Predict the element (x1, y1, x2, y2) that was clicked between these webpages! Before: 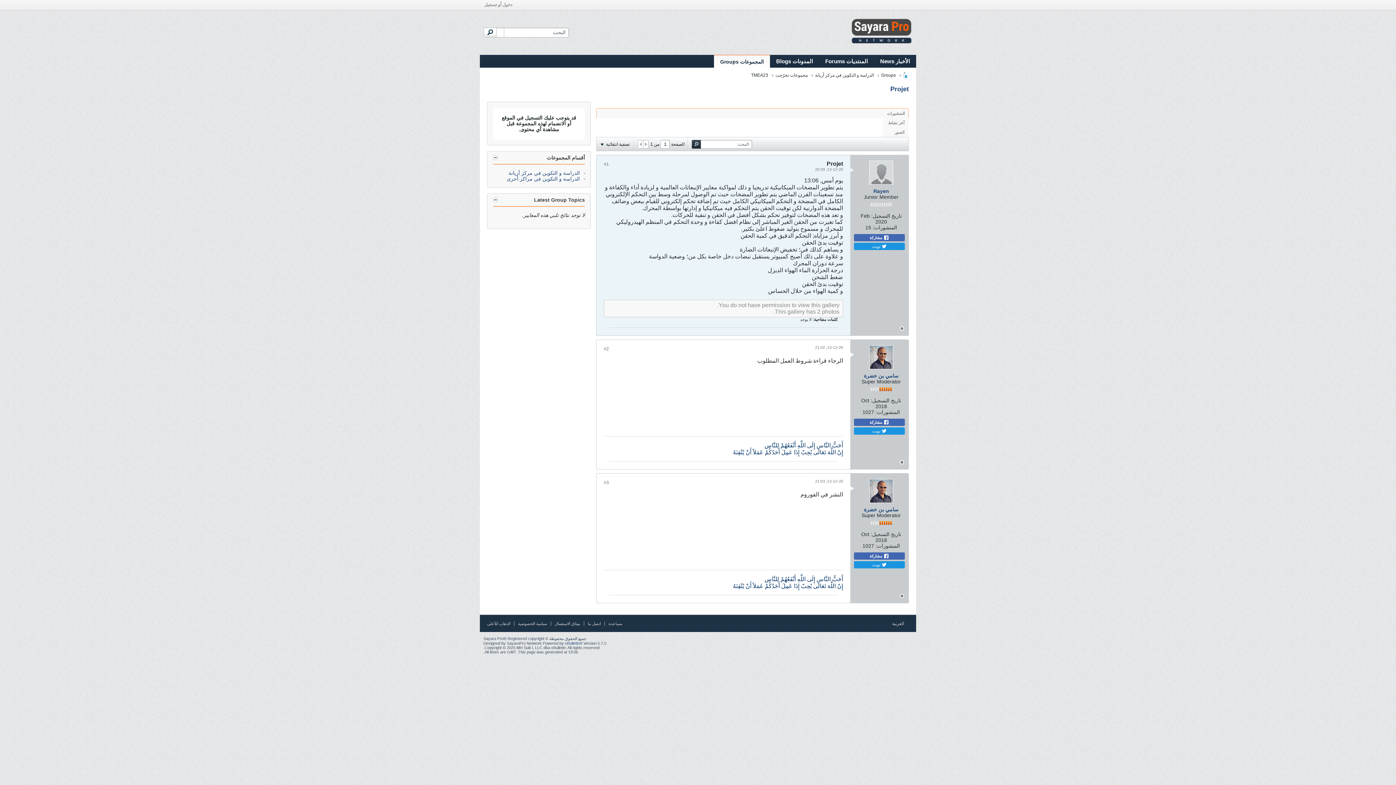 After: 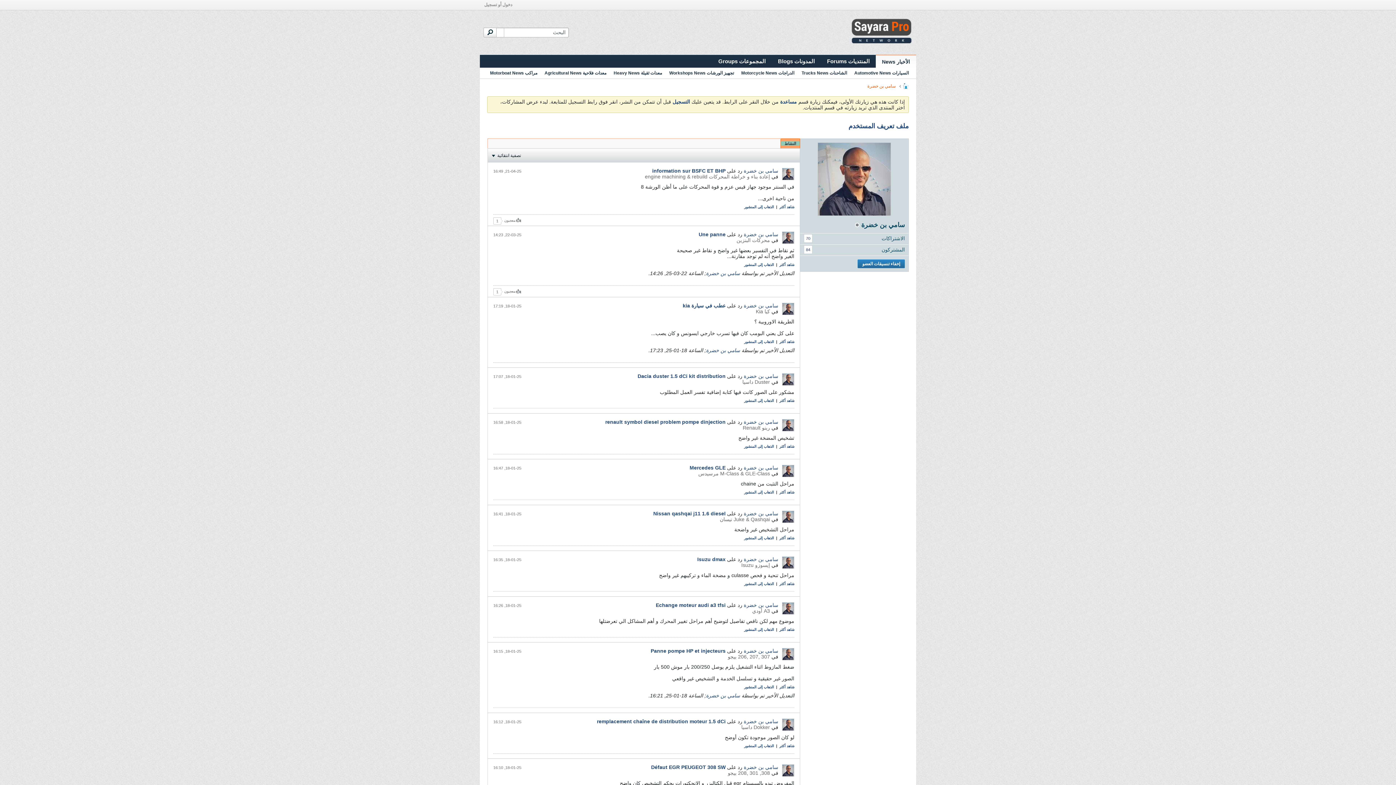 Action: bbox: (869, 345, 893, 369)